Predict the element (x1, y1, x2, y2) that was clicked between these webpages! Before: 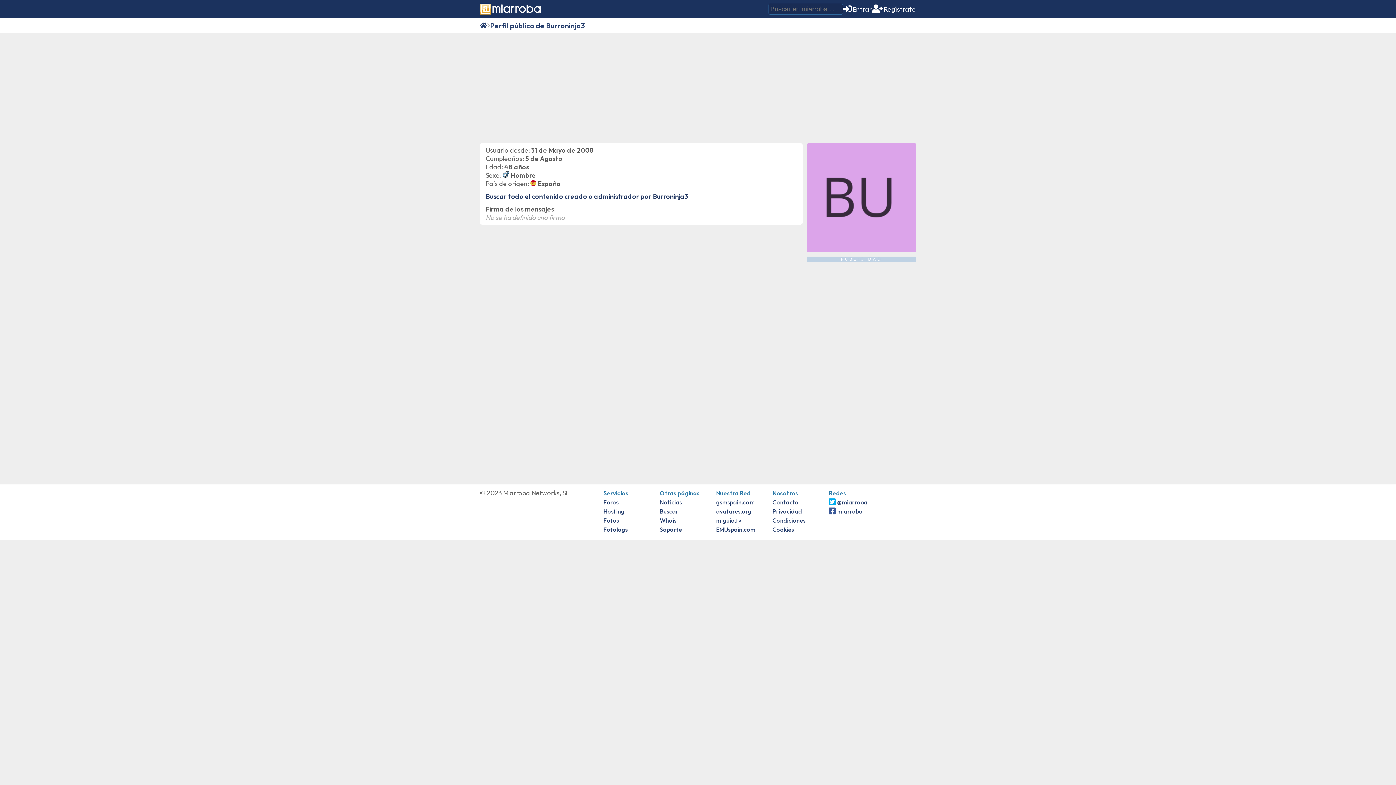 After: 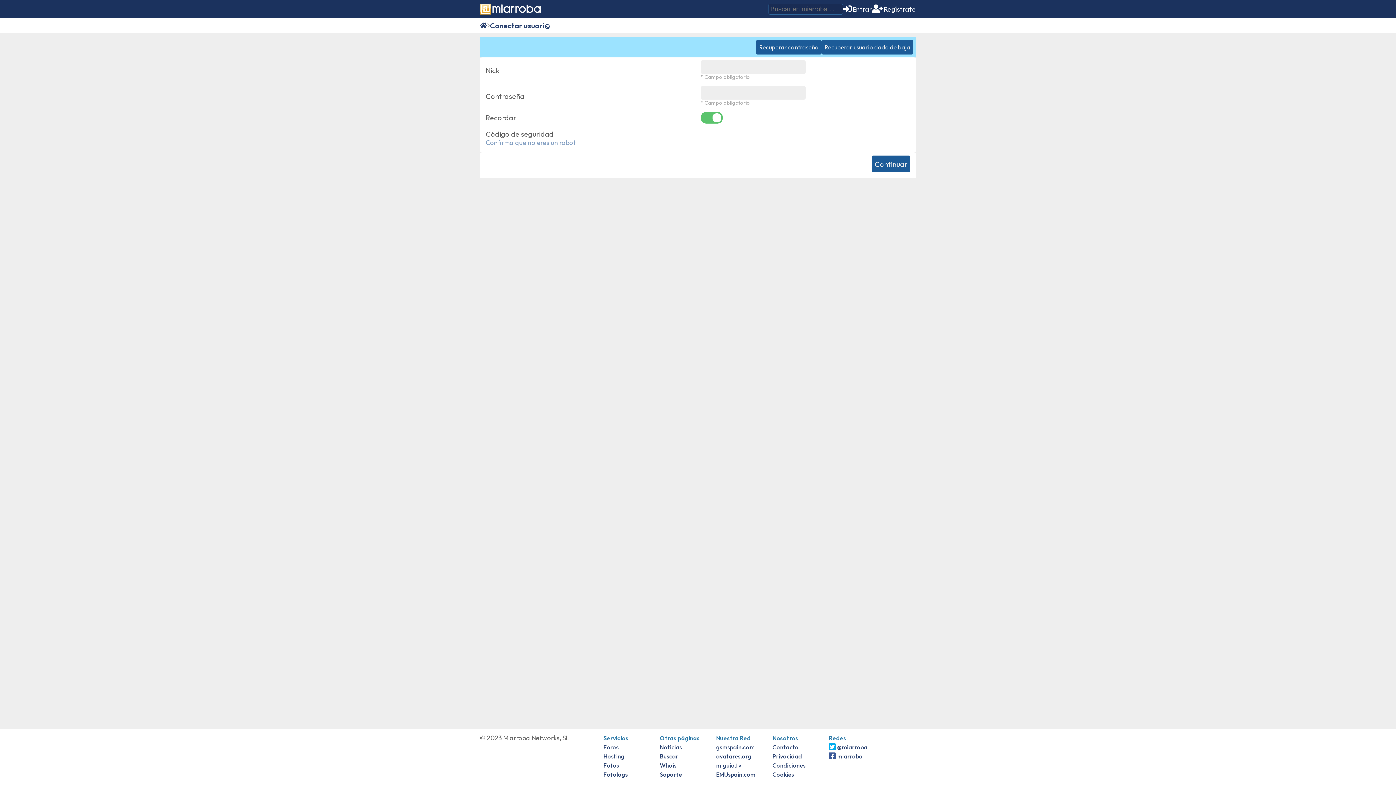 Action: label: Entrar bbox: (843, 4, 872, 13)